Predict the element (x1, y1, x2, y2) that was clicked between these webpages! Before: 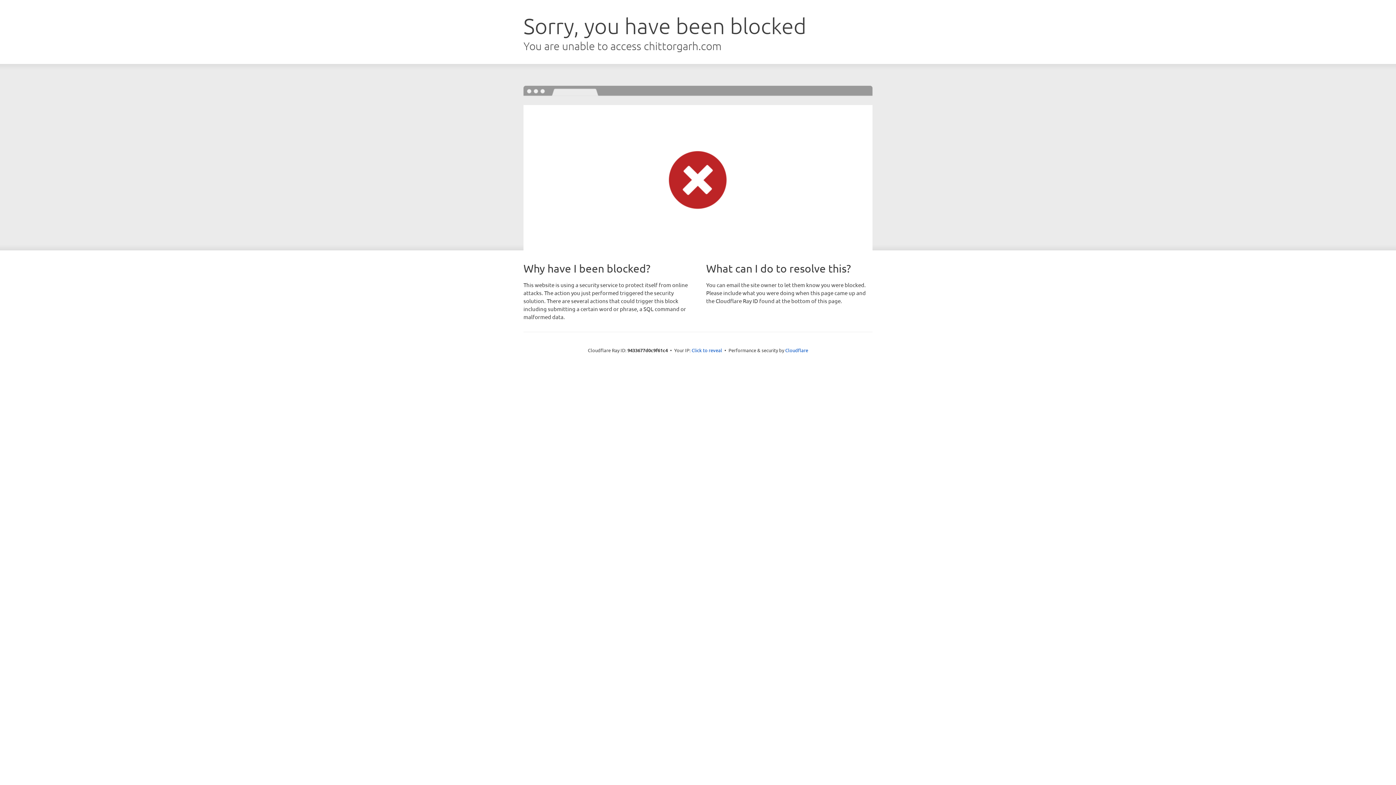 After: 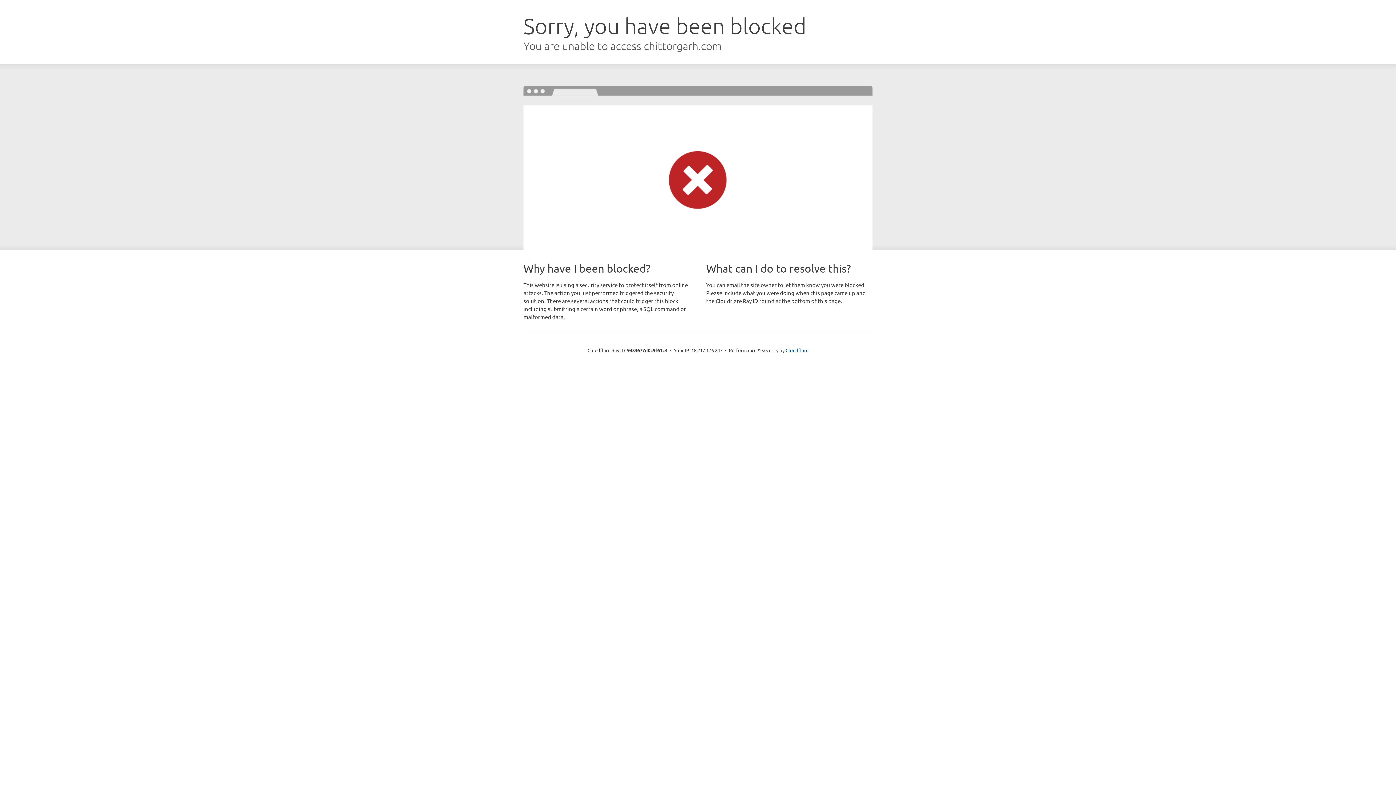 Action: bbox: (691, 346, 722, 353) label: Click to reveal